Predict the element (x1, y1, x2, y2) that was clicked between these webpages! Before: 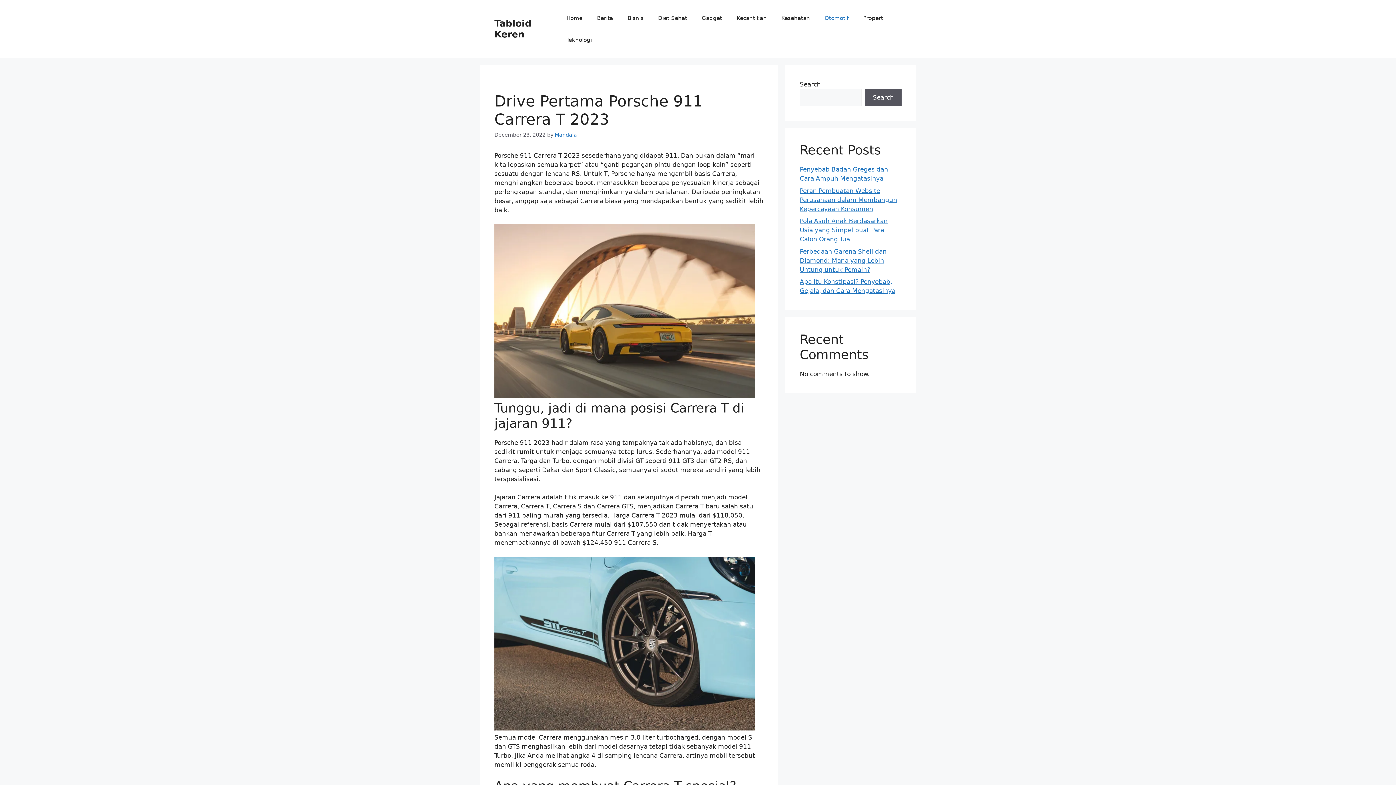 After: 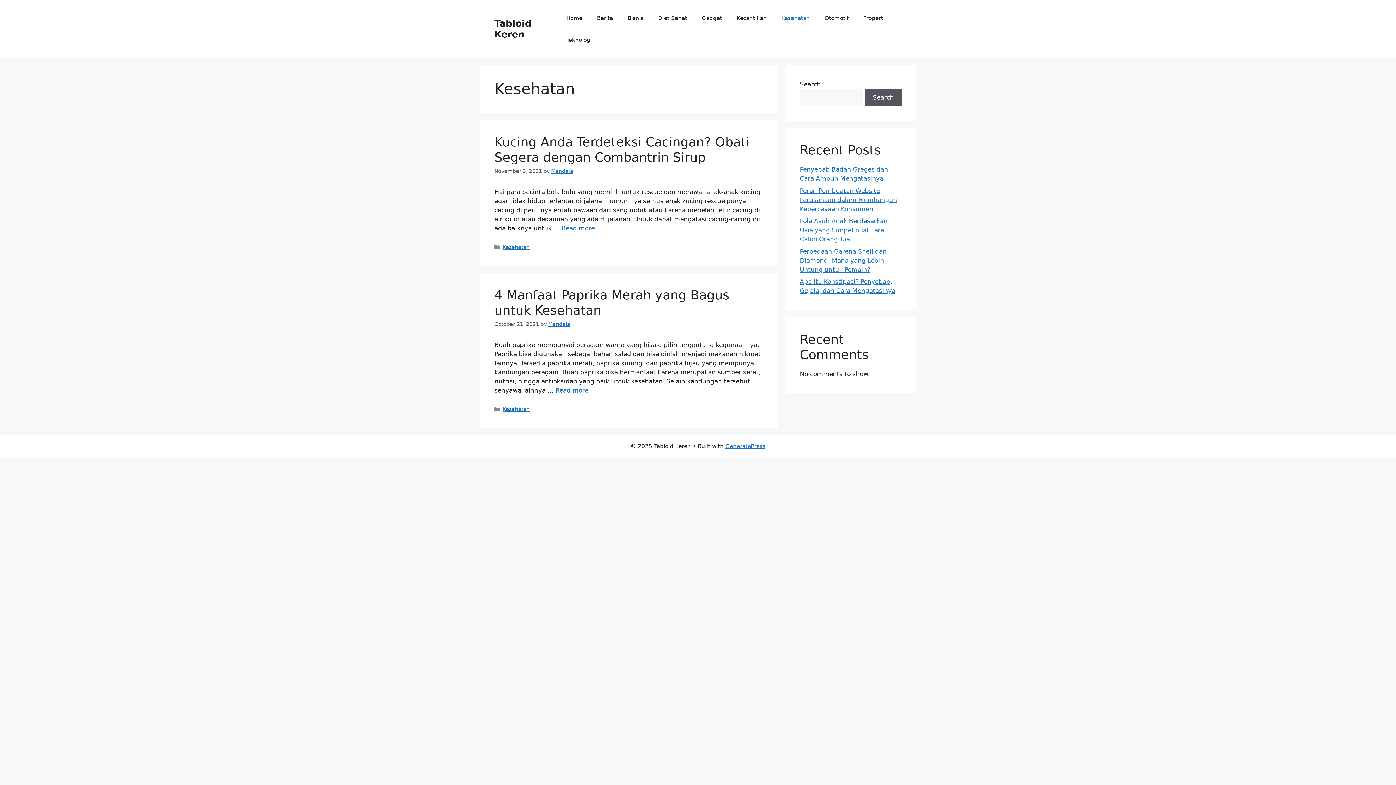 Action: bbox: (774, 7, 817, 29) label: Kesehatan